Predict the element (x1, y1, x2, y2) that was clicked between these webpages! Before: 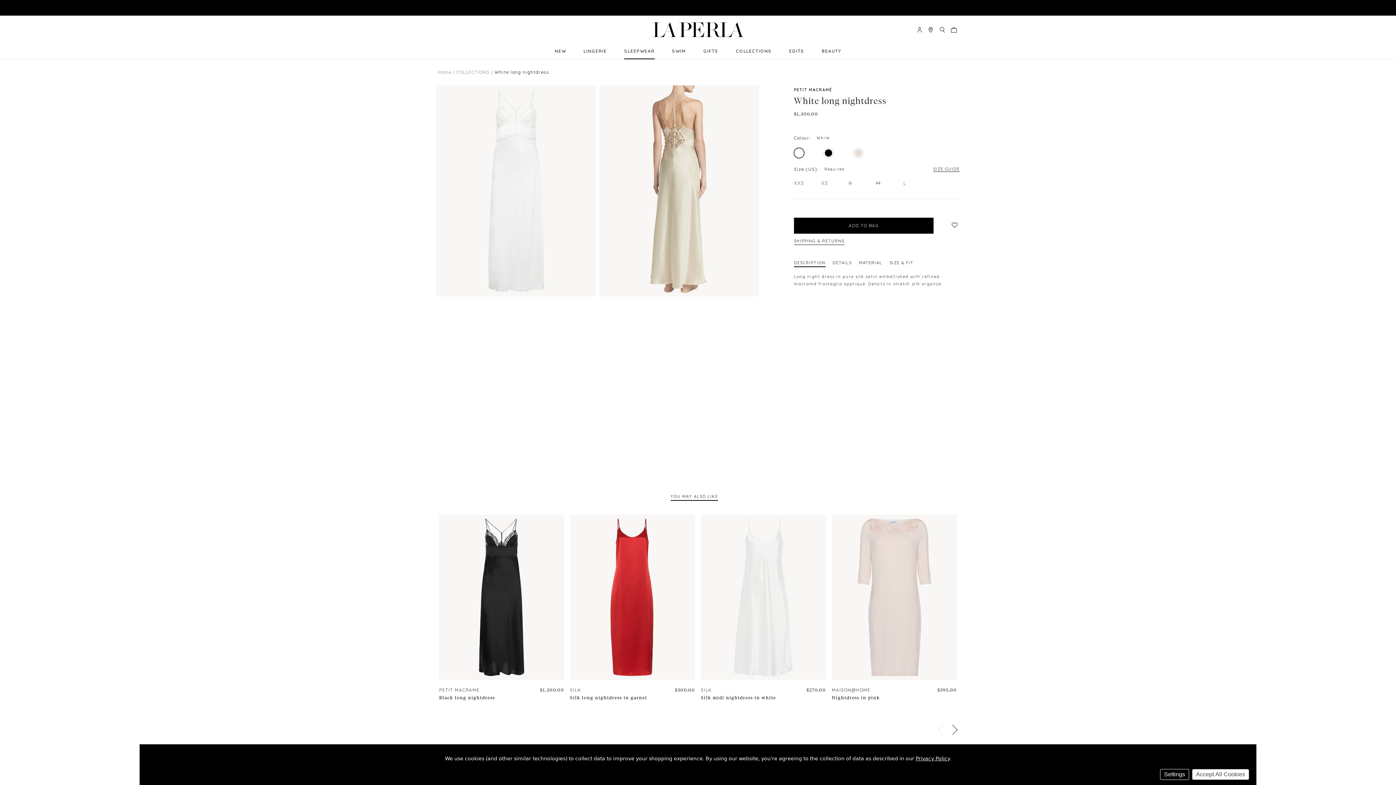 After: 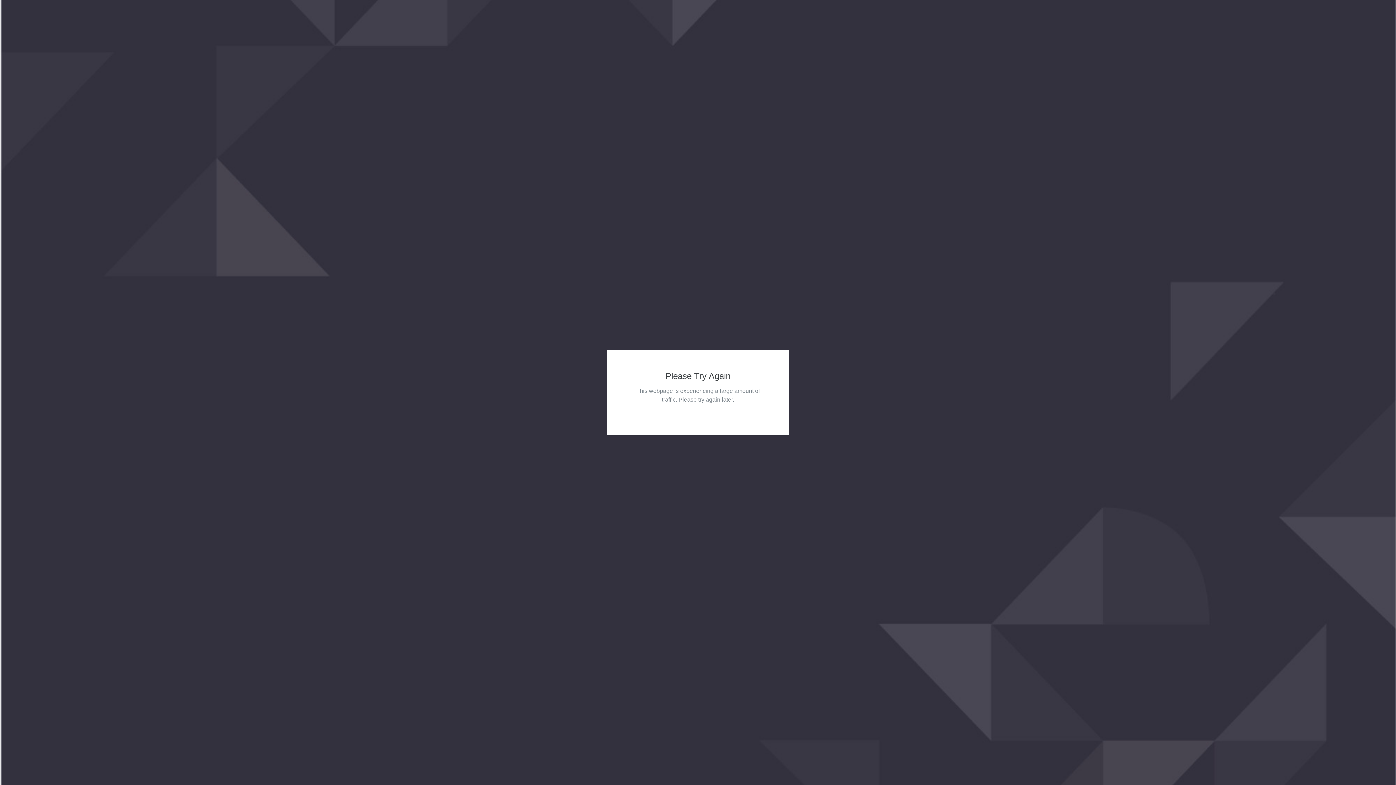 Action: bbox: (832, 694, 880, 701) label: Nightdress in pink